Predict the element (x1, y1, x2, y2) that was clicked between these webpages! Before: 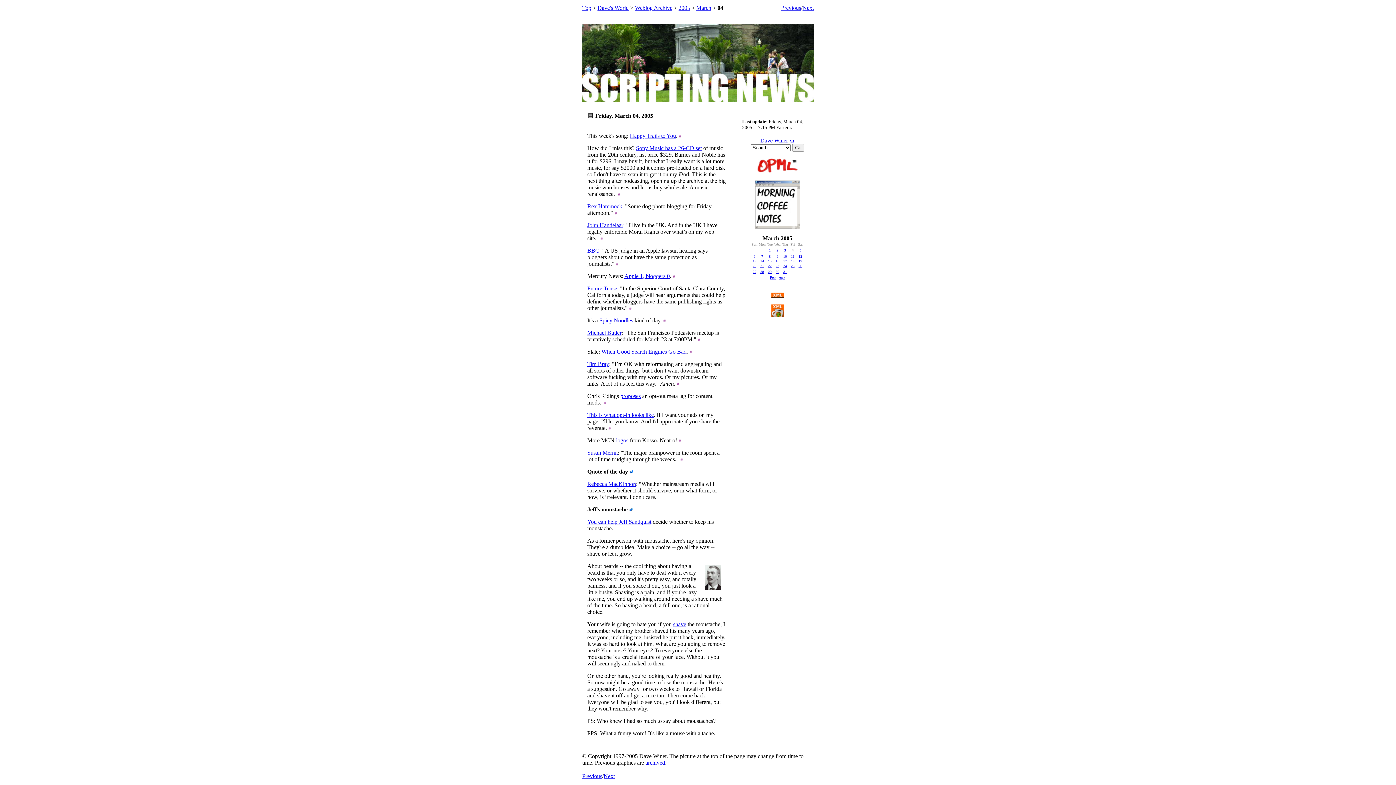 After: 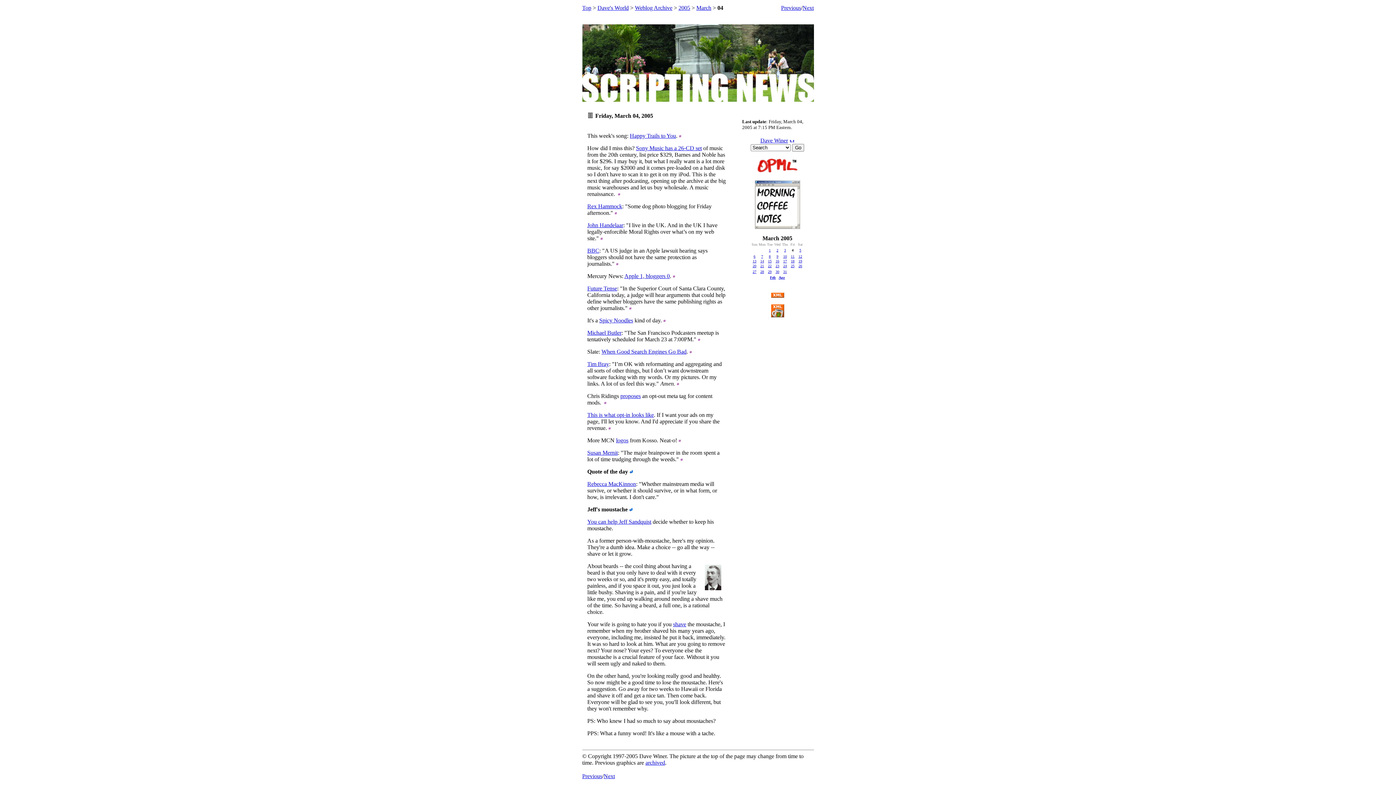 Action: bbox: (672, 273, 675, 279)